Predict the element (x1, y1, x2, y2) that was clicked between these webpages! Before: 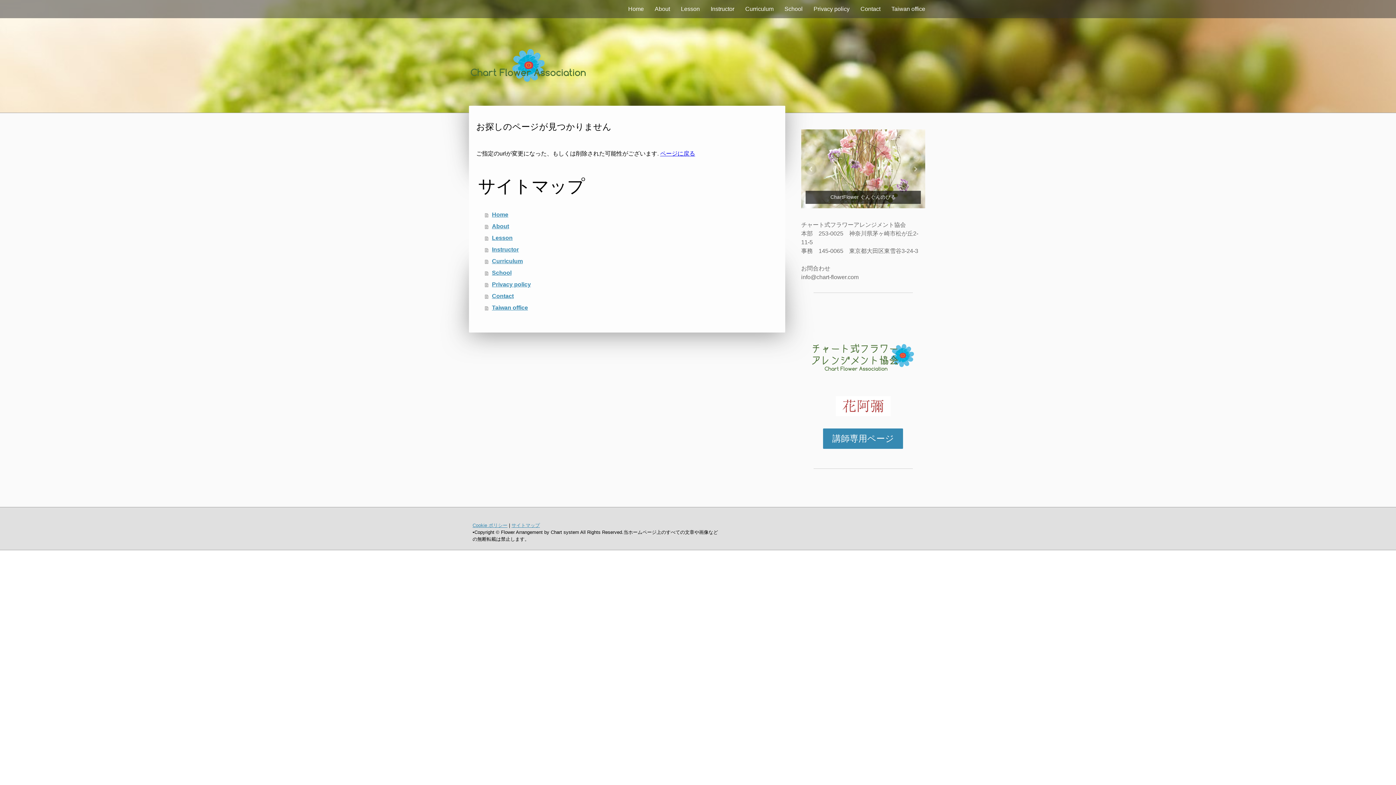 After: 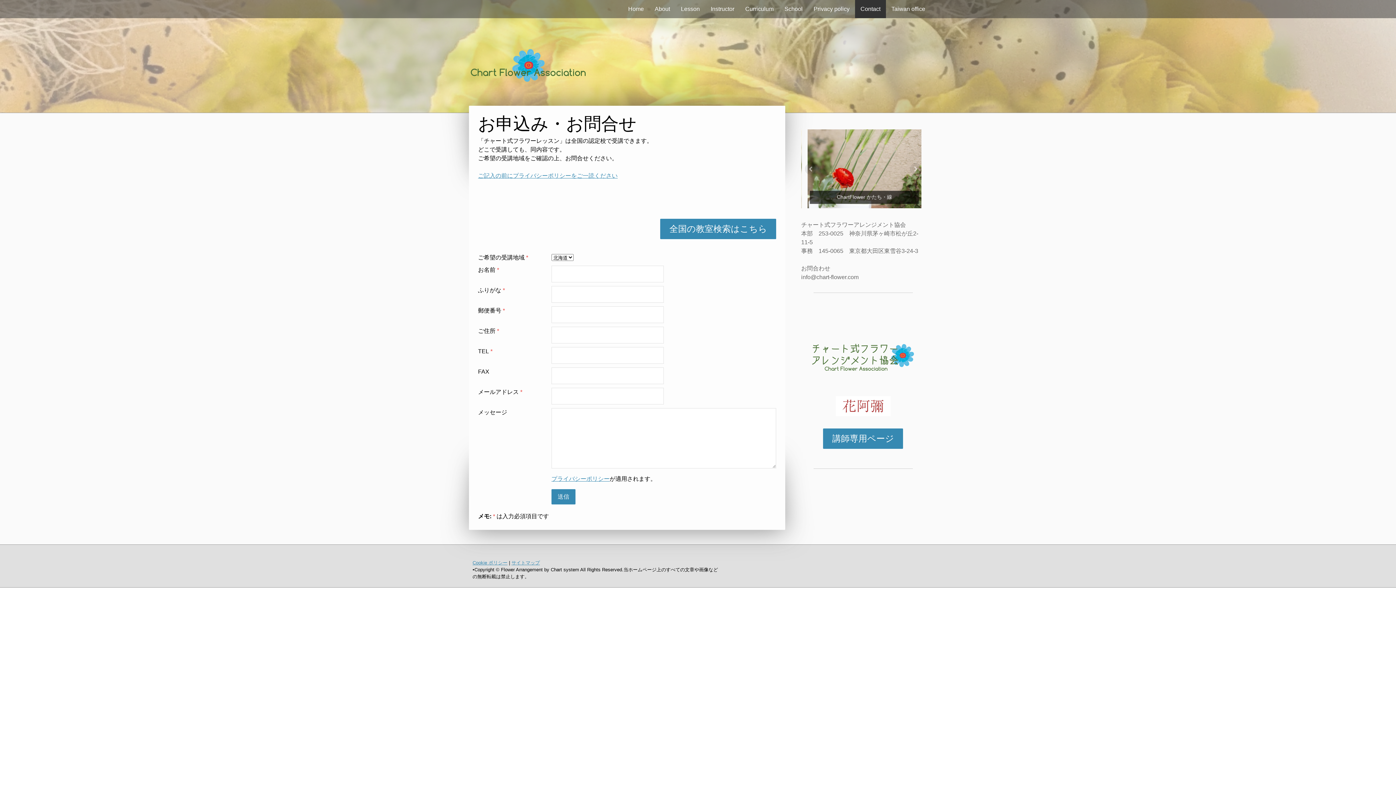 Action: label: Contact bbox: (855, 0, 886, 18)